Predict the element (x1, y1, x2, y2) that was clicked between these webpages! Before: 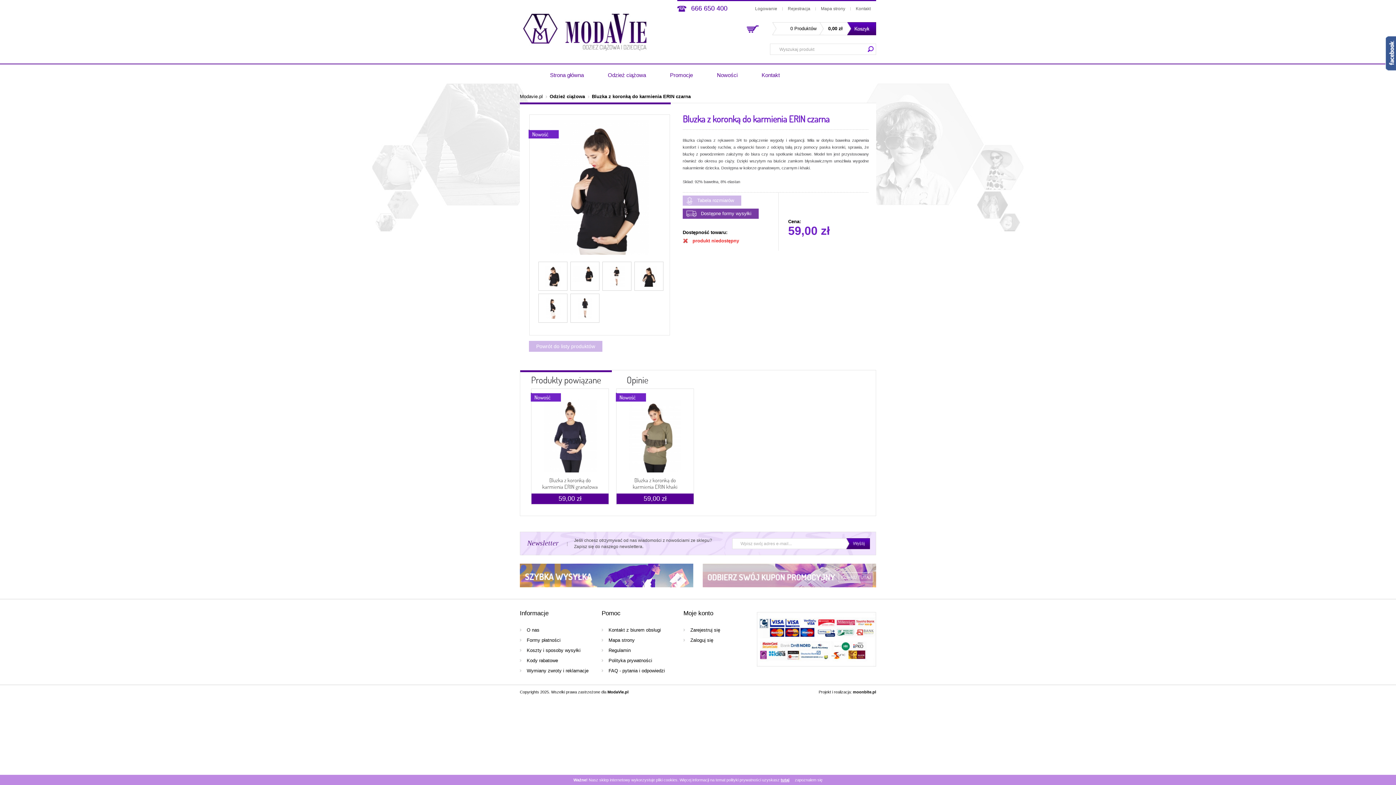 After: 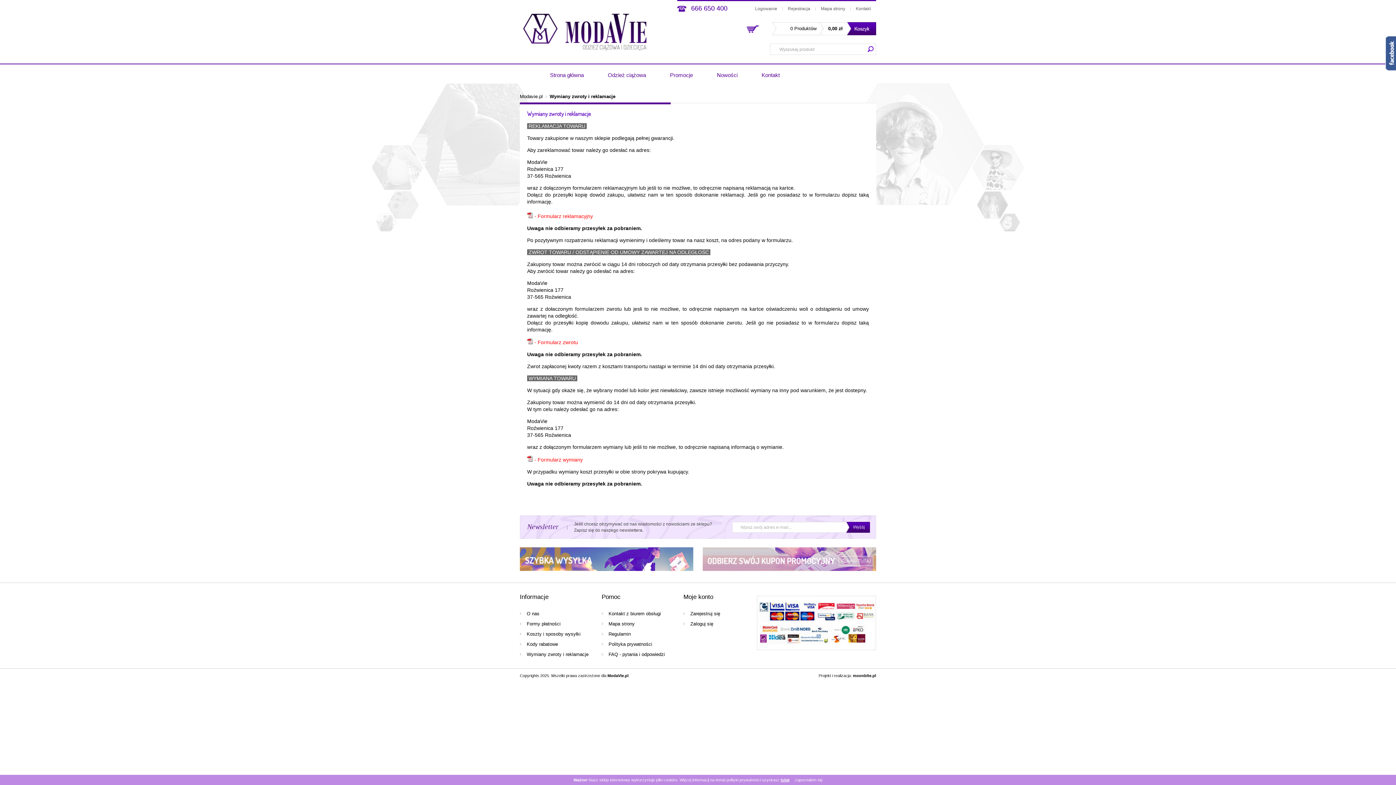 Action: bbox: (526, 668, 608, 673) label: Wymiany zwroty i reklamacje